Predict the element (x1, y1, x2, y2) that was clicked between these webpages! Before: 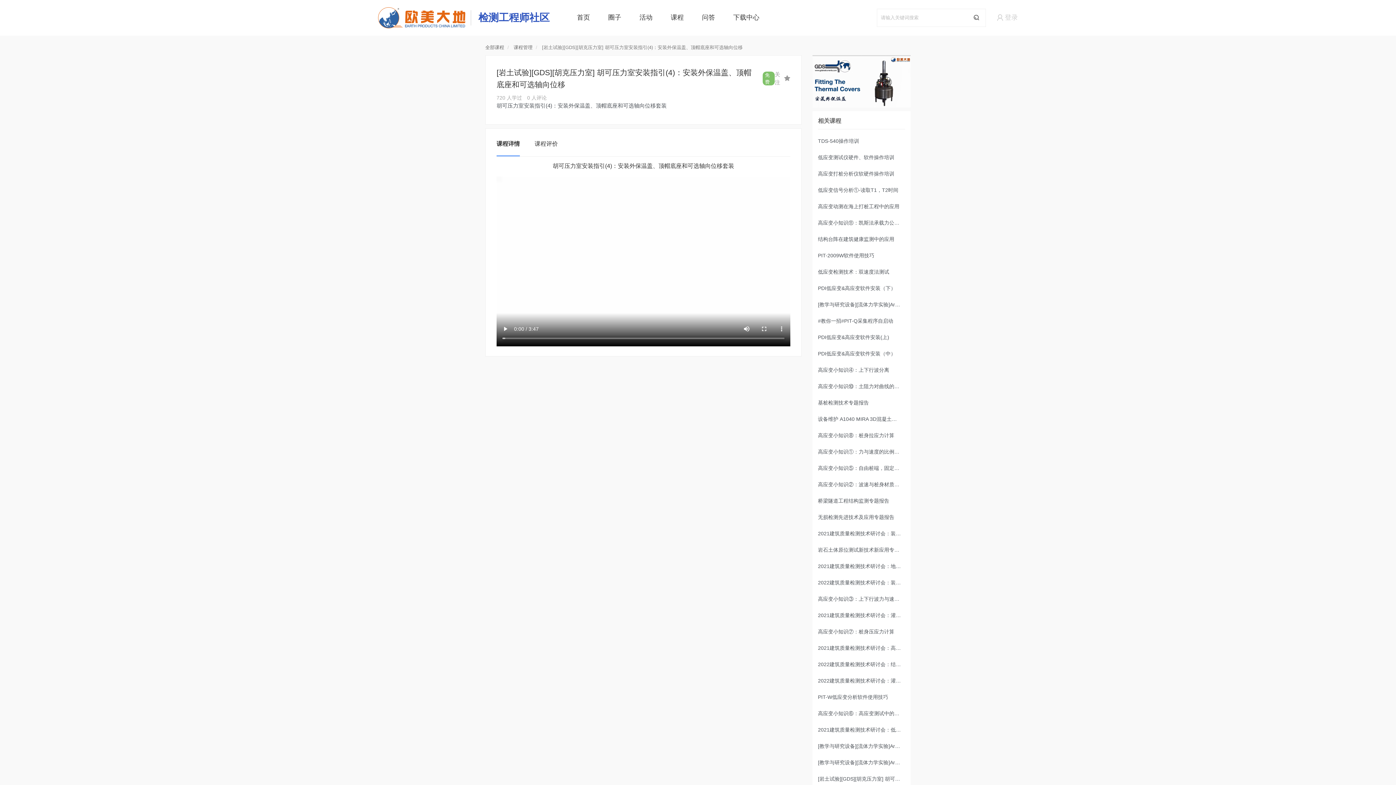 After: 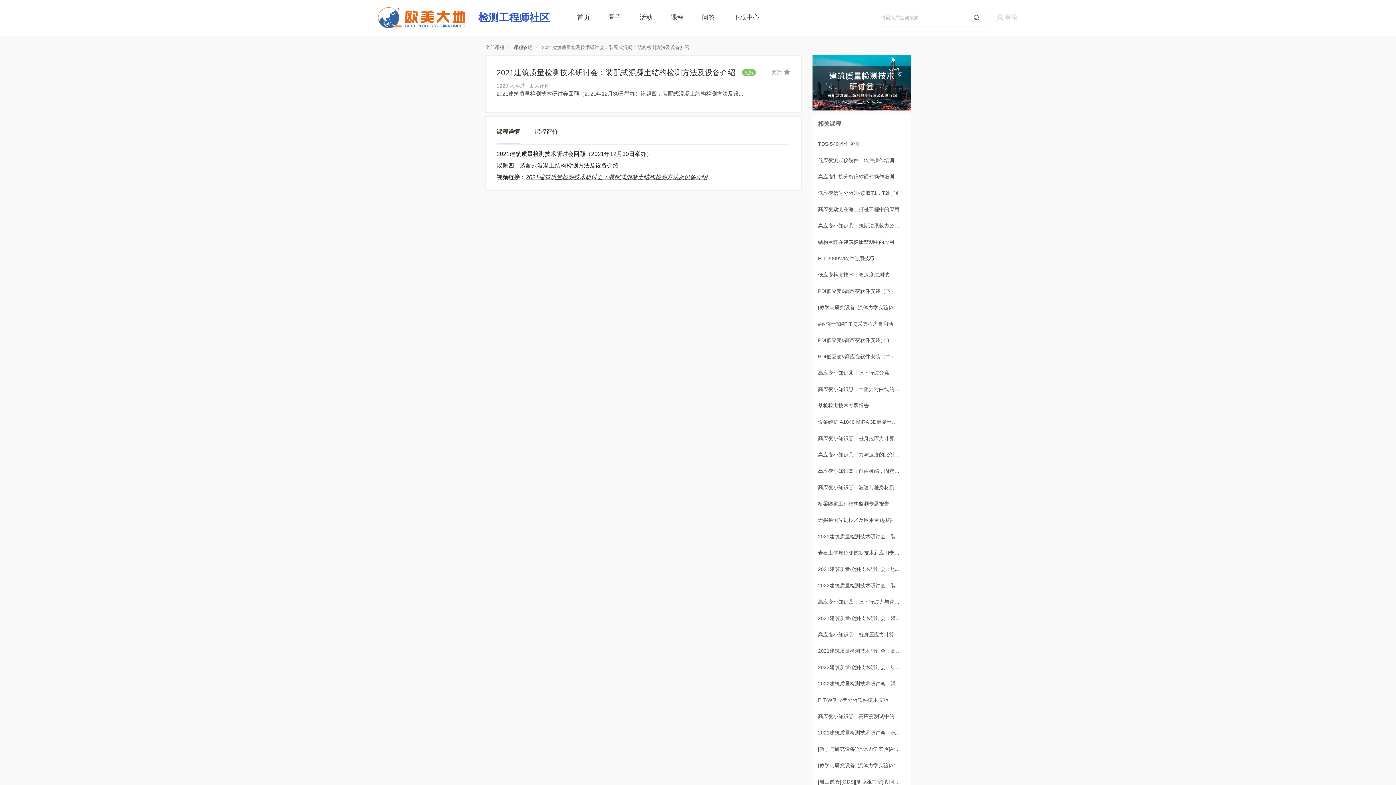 Action: bbox: (818, 525, 905, 542) label: 2021建筑质量检测技术研讨会：装配式混凝土结构检测方法及设备介绍